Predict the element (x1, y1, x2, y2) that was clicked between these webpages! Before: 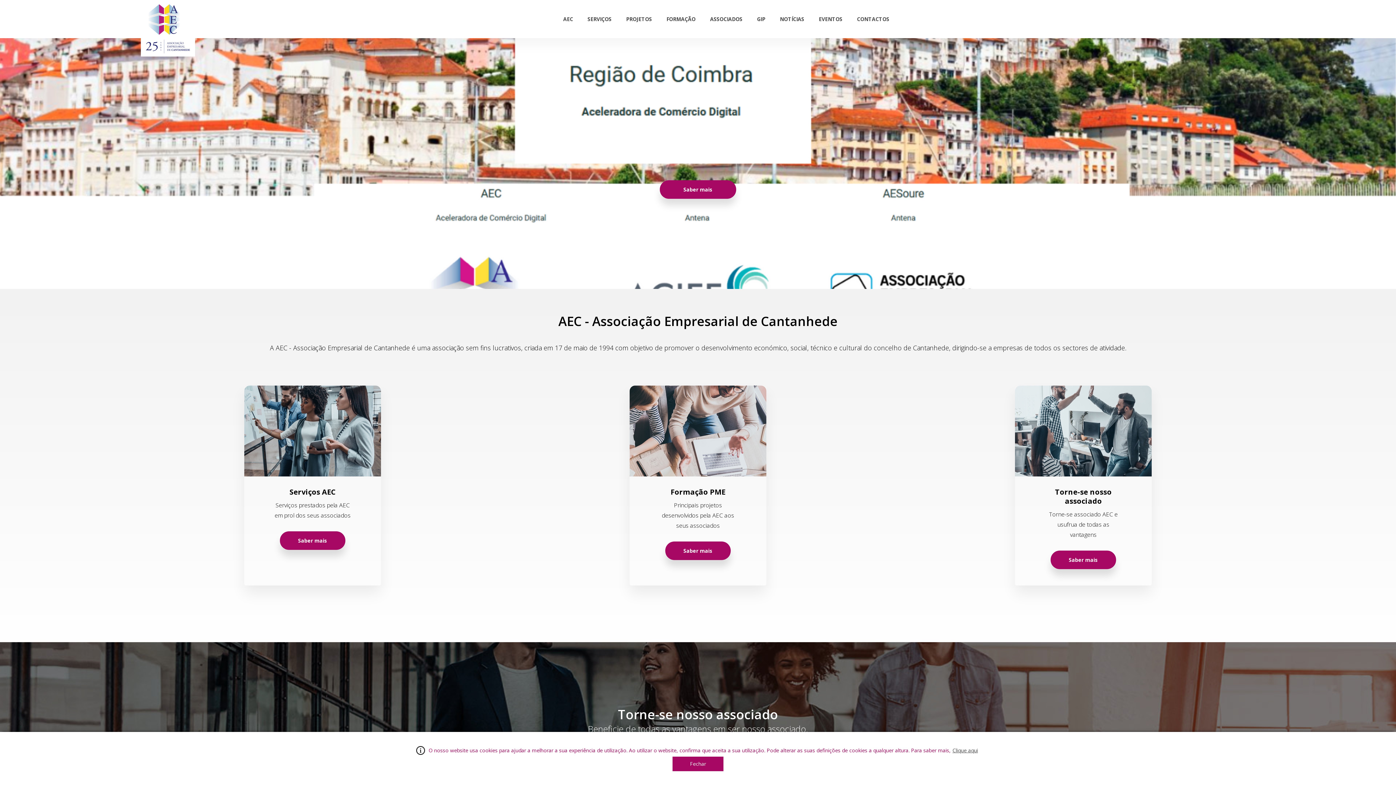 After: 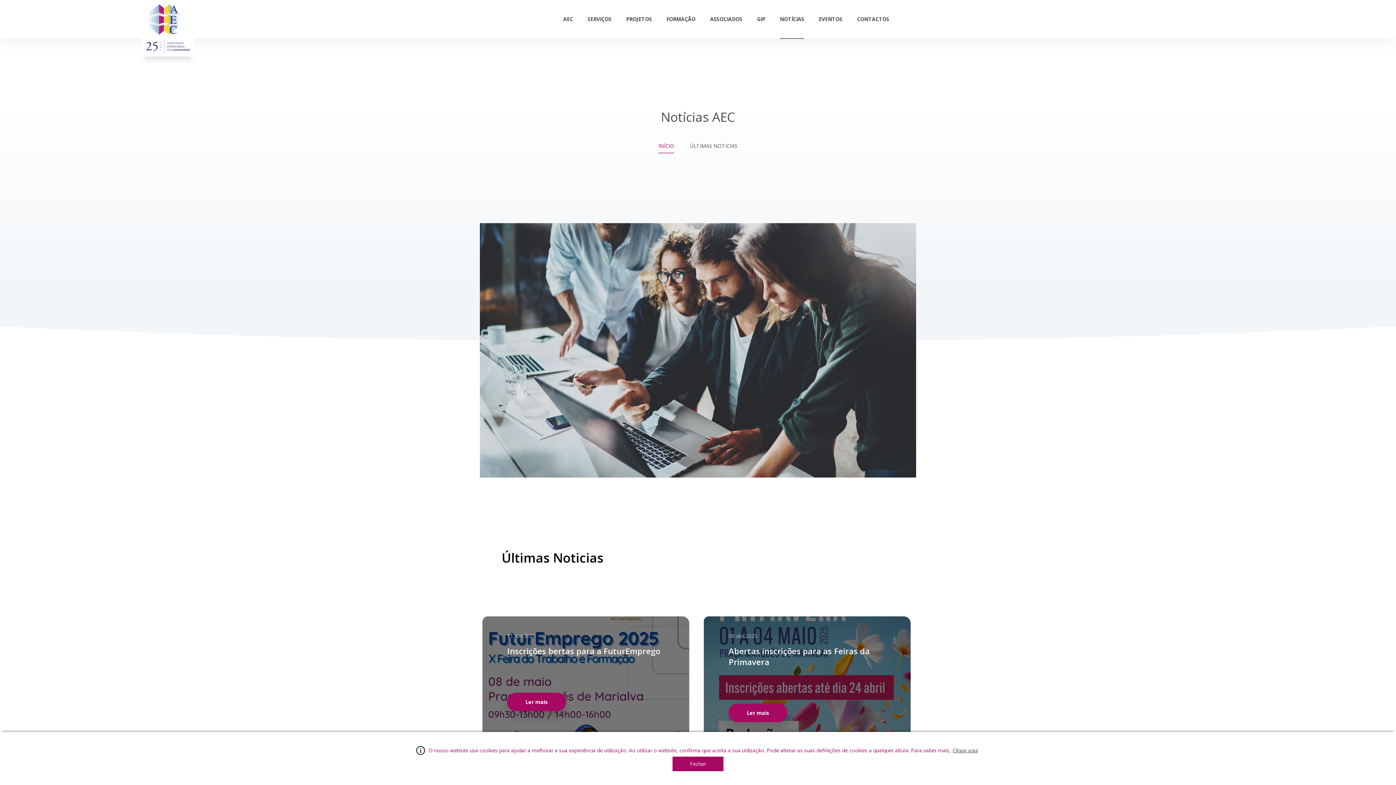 Action: bbox: (772, 0, 811, 7) label: NOTÍCIAS